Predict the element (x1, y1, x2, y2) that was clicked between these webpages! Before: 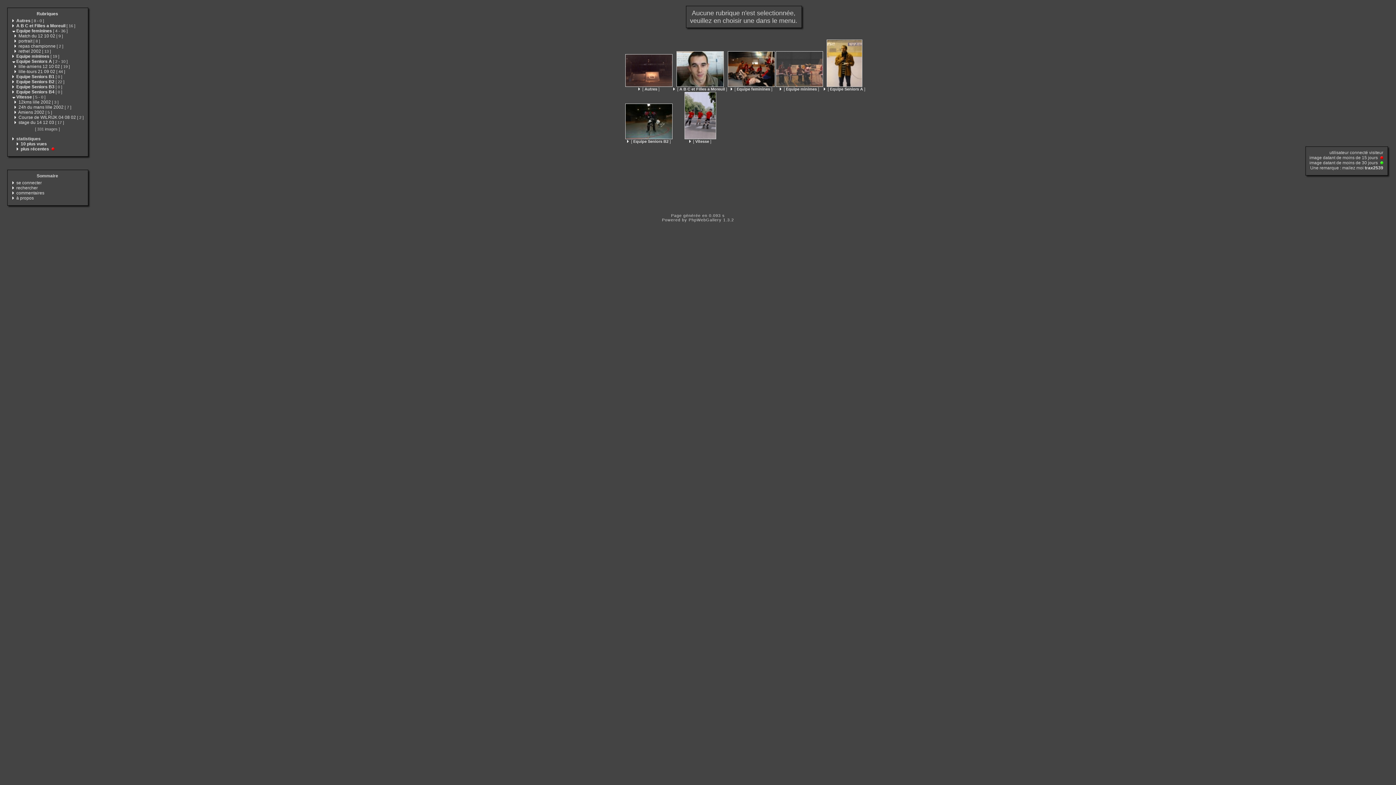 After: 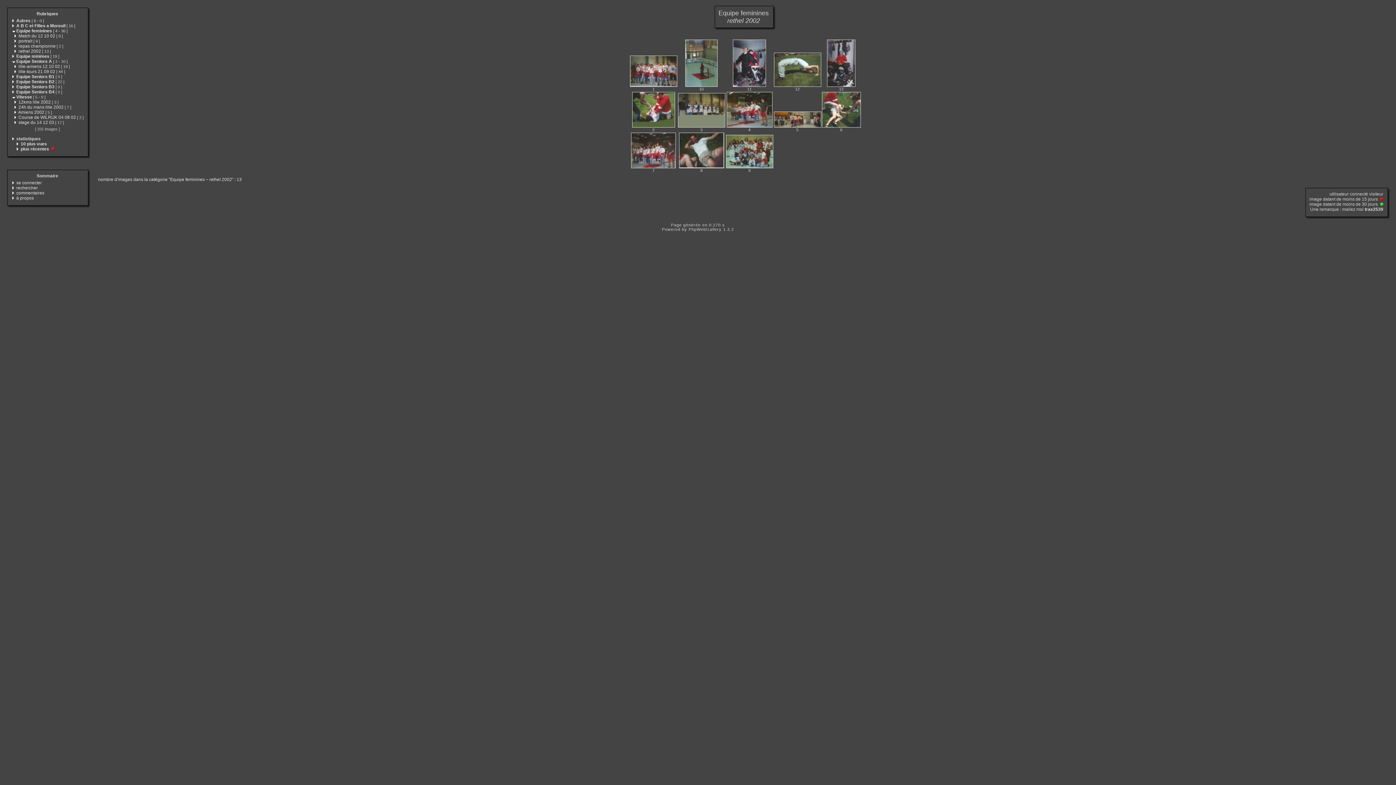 Action: bbox: (18, 48, 50, 53) label: rethel 2002 [ 13 ]